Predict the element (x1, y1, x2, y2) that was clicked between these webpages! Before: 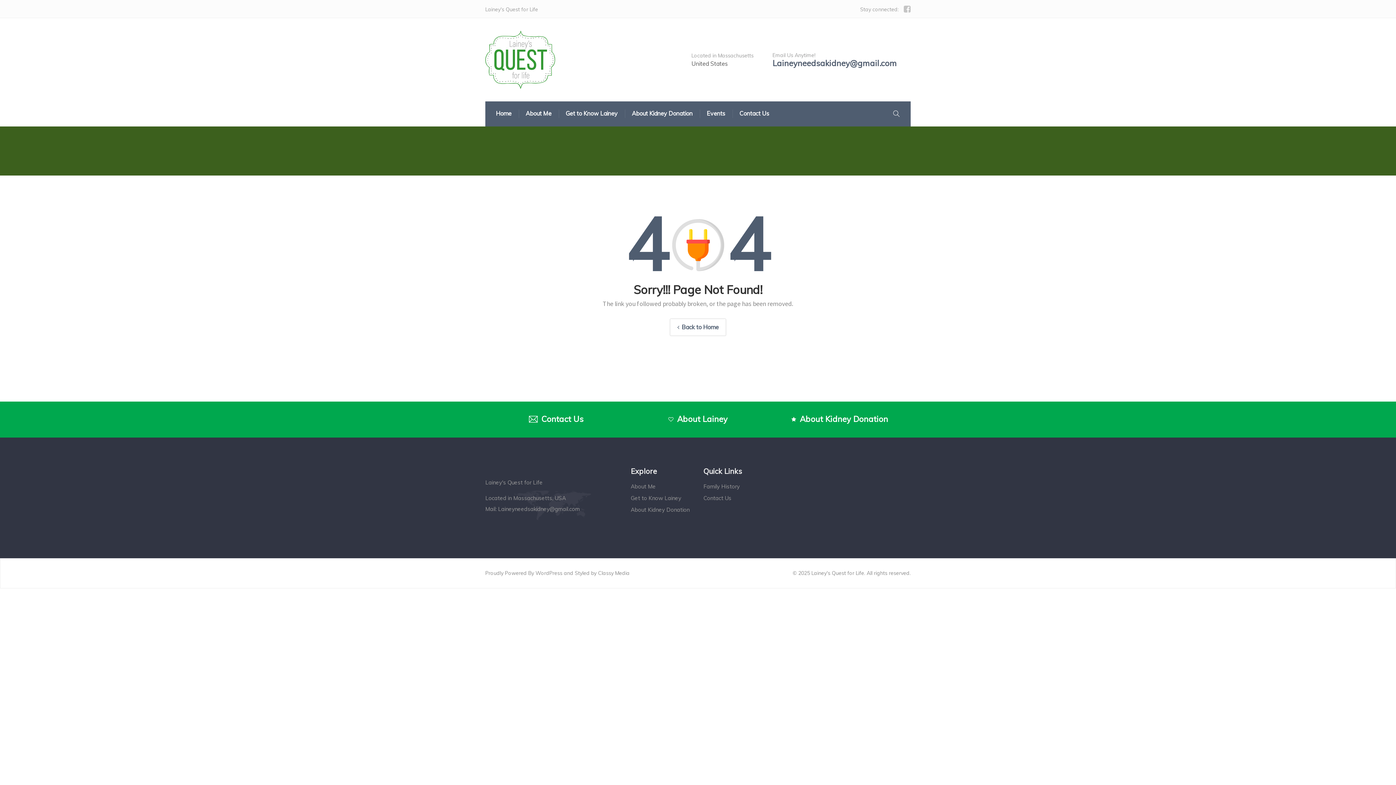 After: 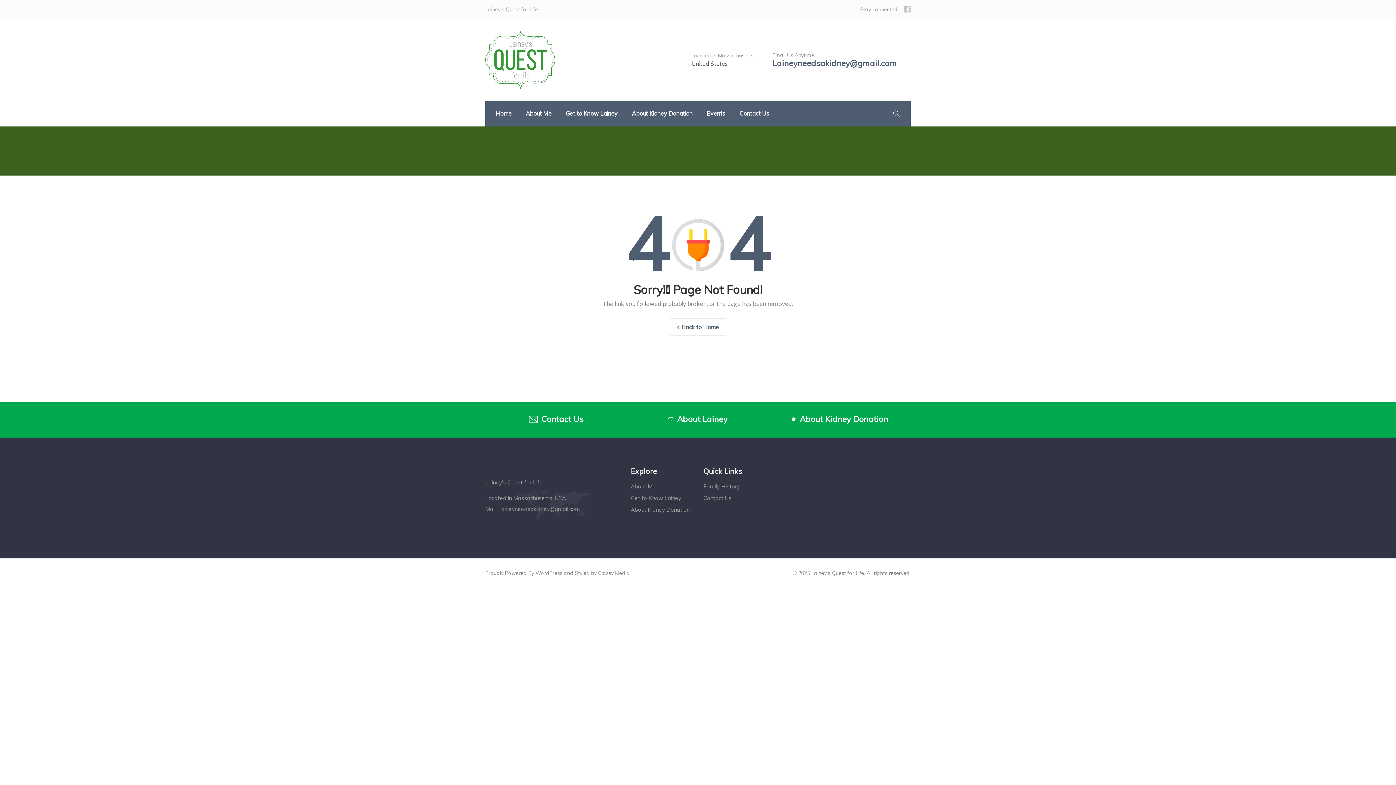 Action: bbox: (627, 402, 769, 437) label: About Lainey